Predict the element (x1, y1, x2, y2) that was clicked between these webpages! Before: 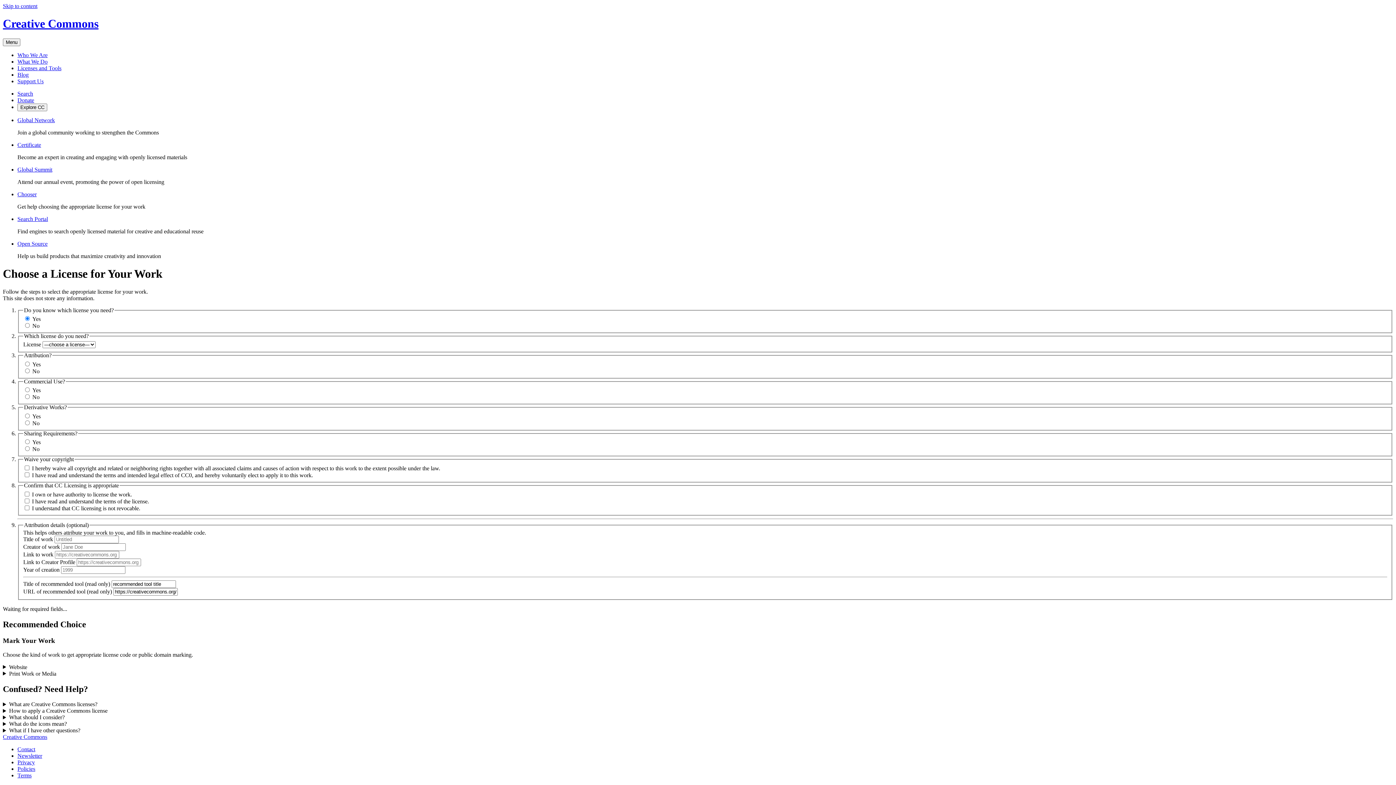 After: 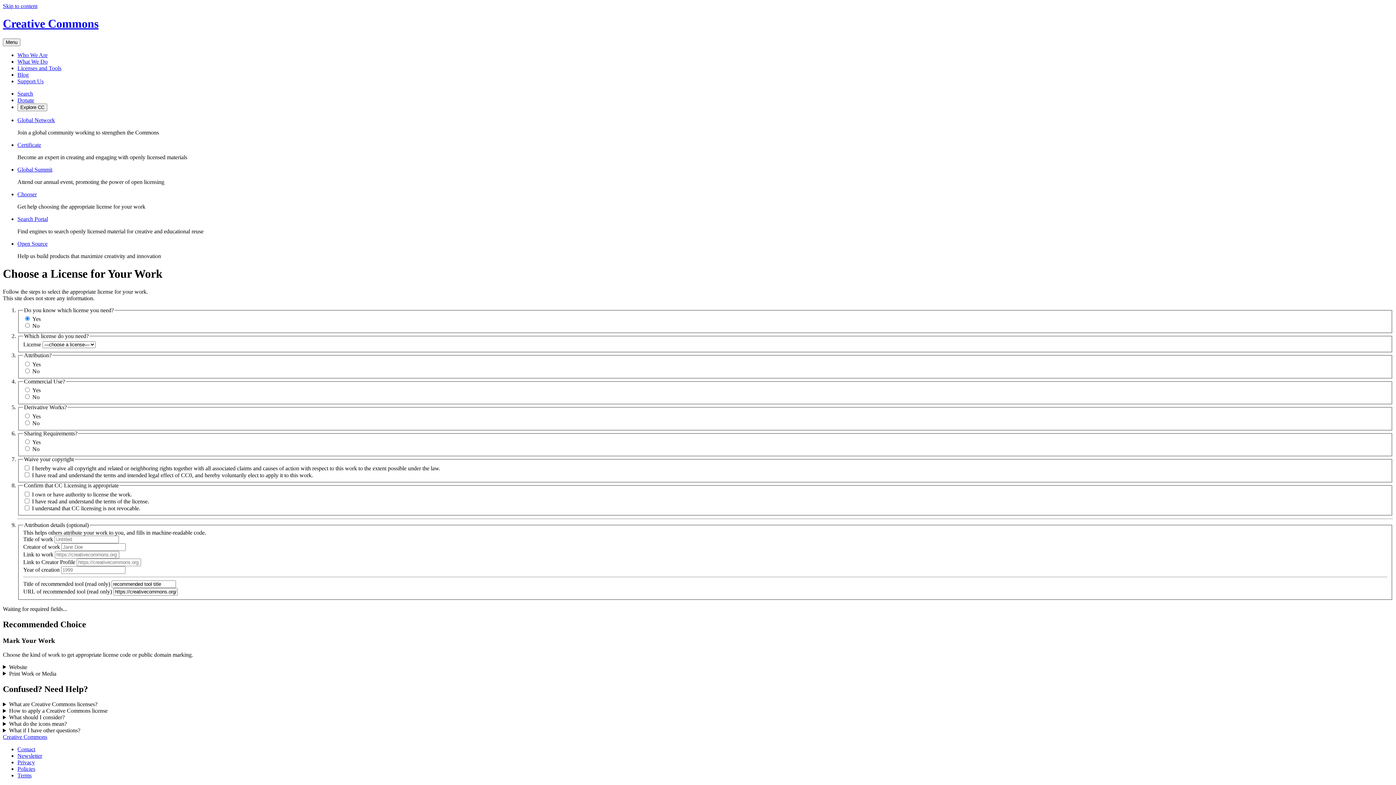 Action: label: Certificate bbox: (17, 141, 41, 147)